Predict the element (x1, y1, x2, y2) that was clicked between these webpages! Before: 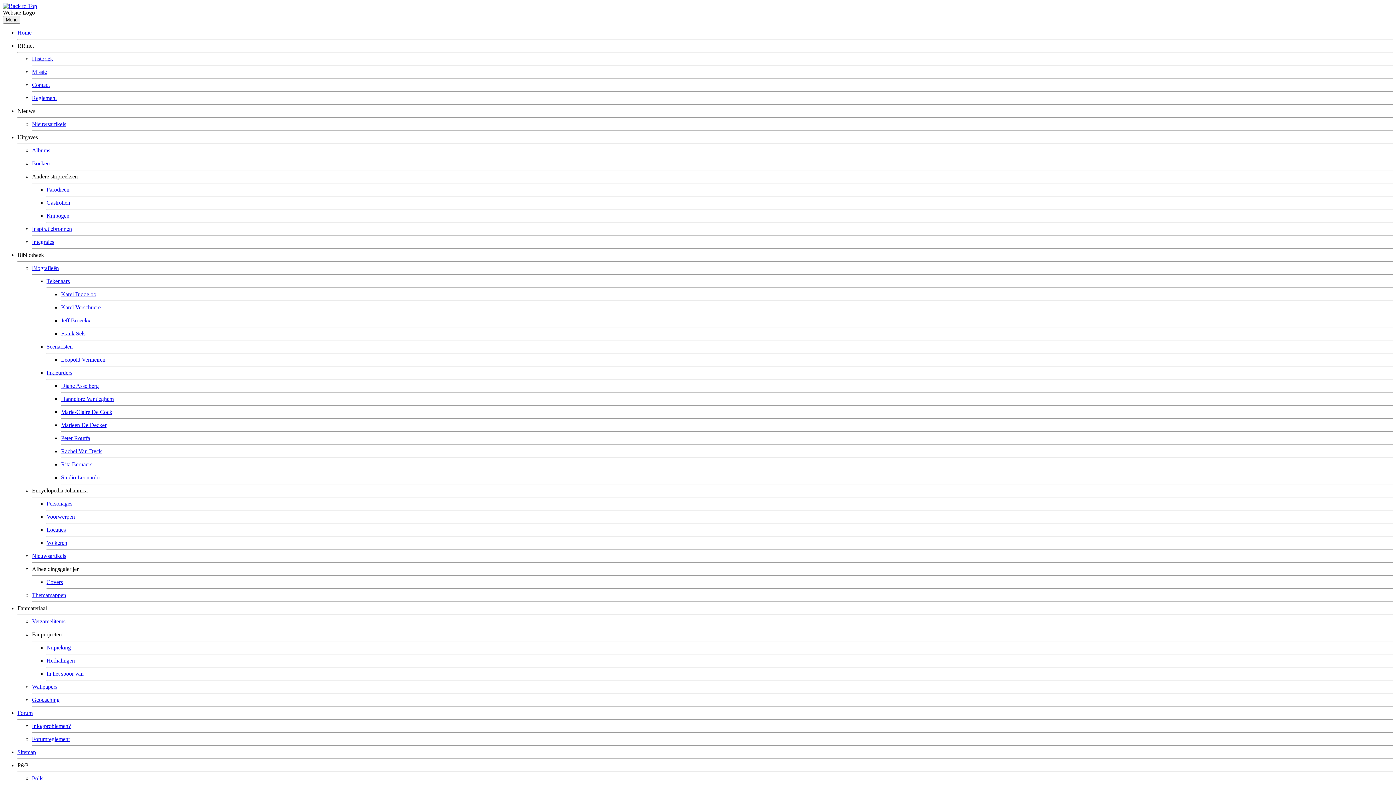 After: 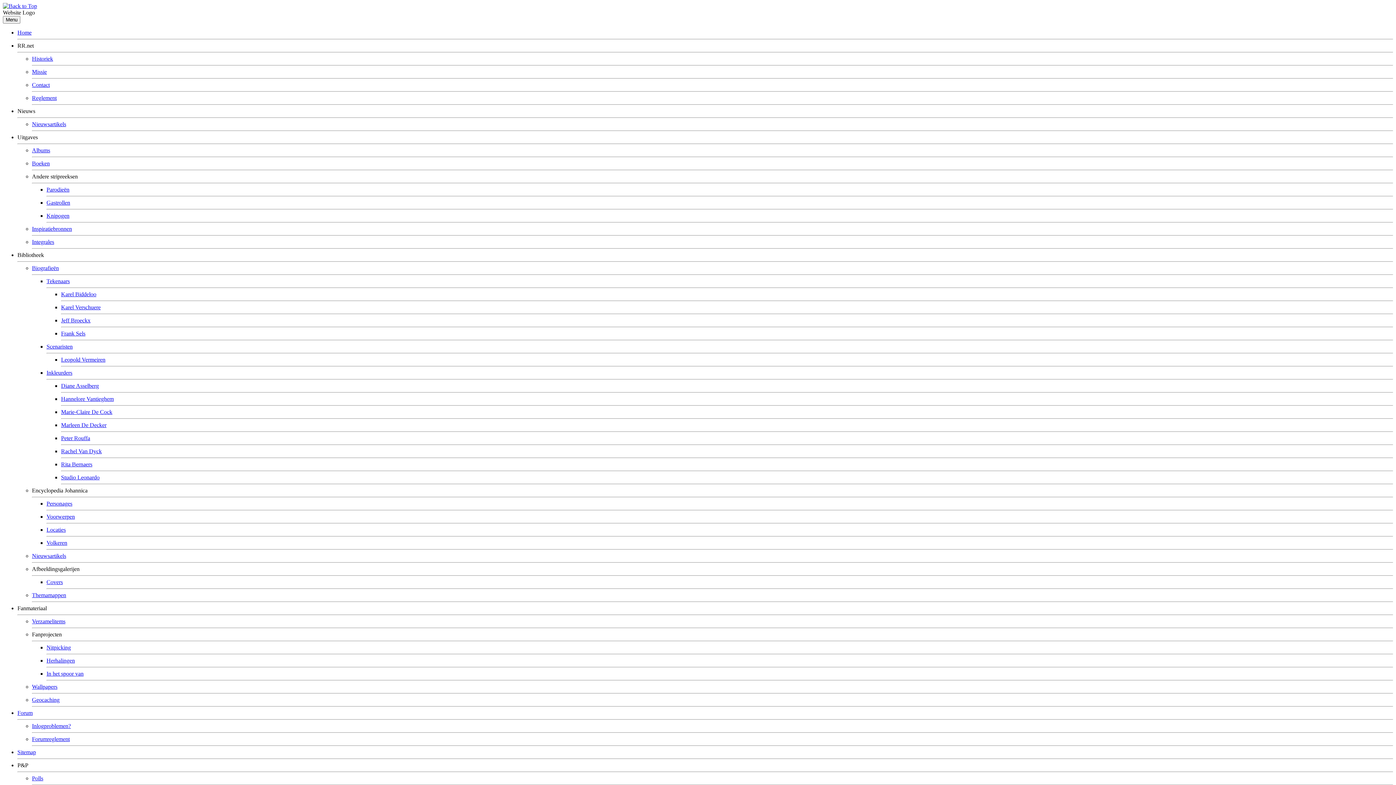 Action: label: Contact bbox: (32, 81, 49, 88)